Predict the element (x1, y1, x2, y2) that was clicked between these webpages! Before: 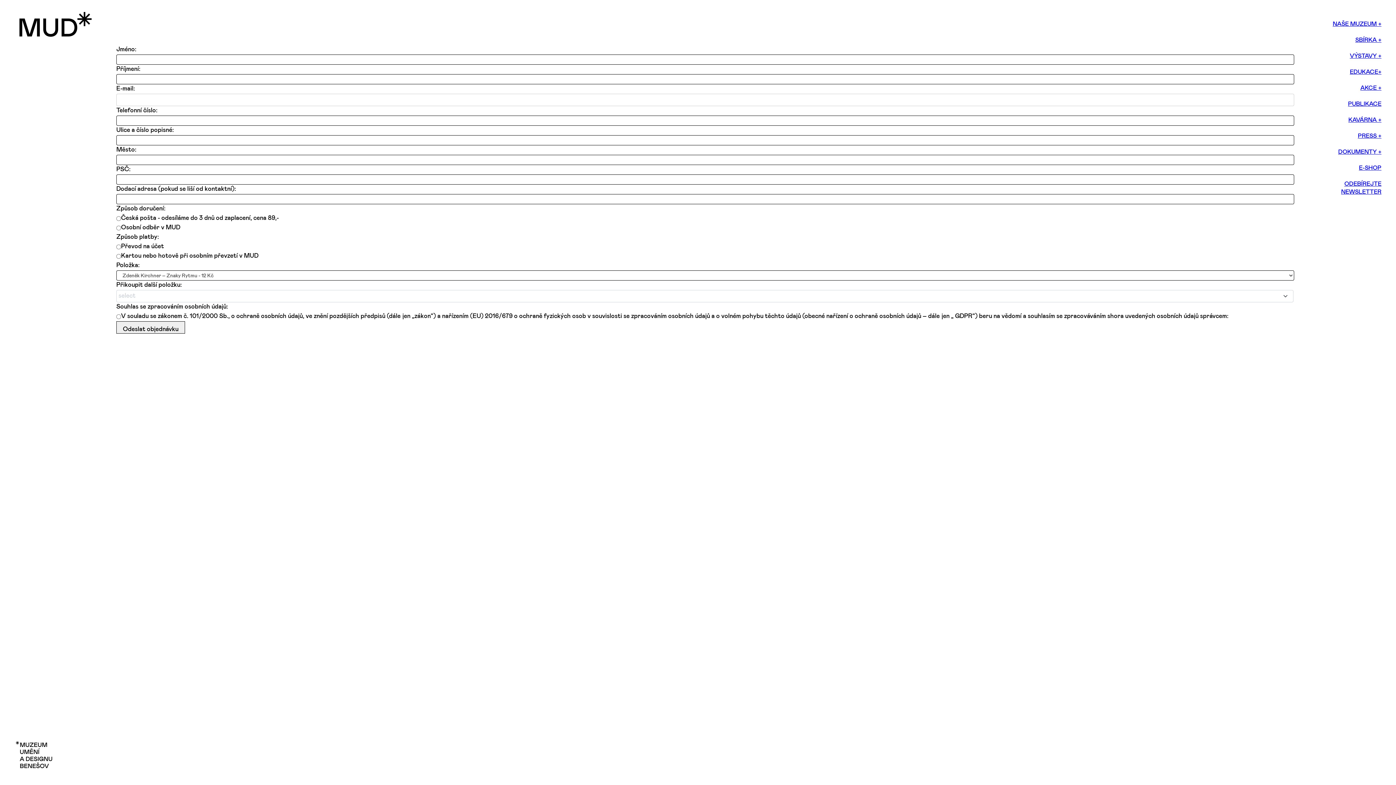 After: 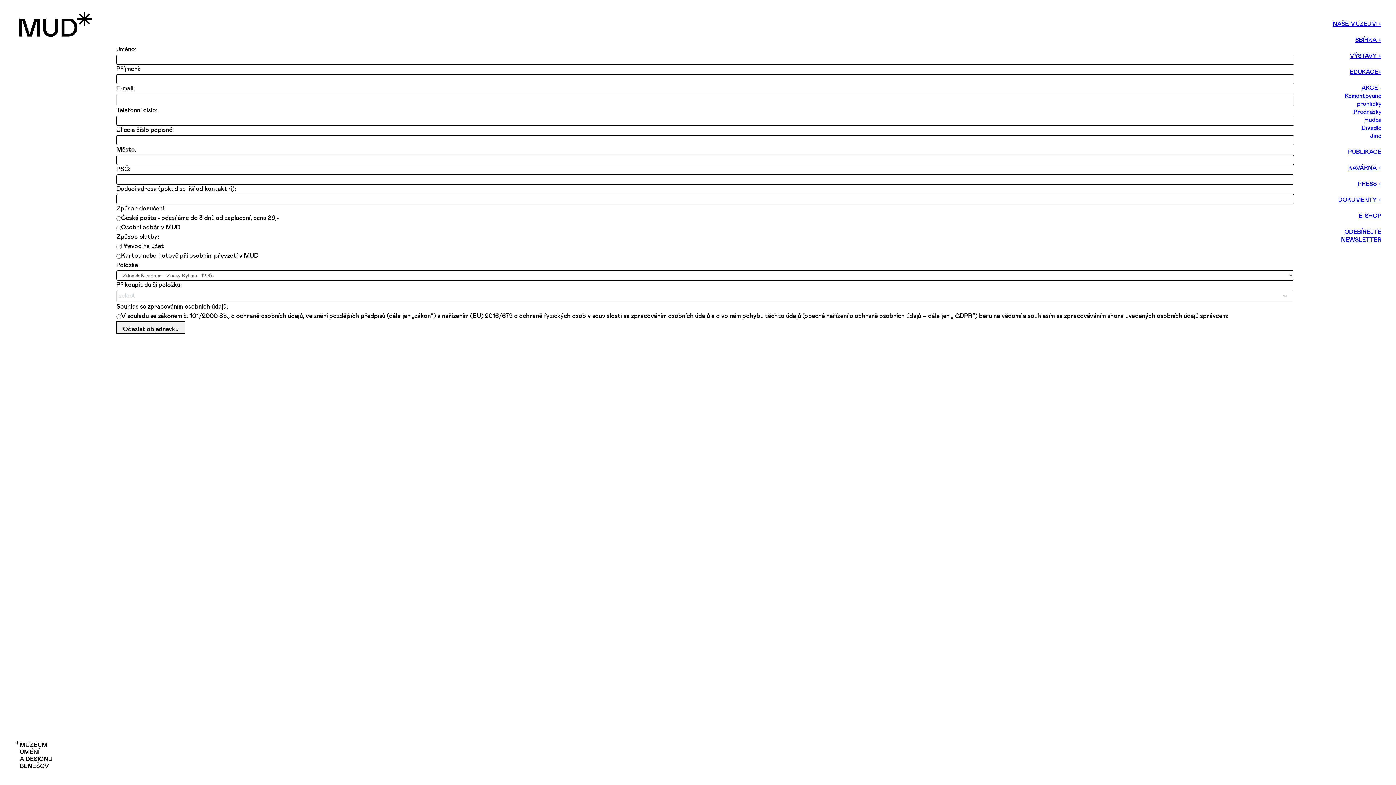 Action: bbox: (1360, 85, 1381, 90) label: AKCE +